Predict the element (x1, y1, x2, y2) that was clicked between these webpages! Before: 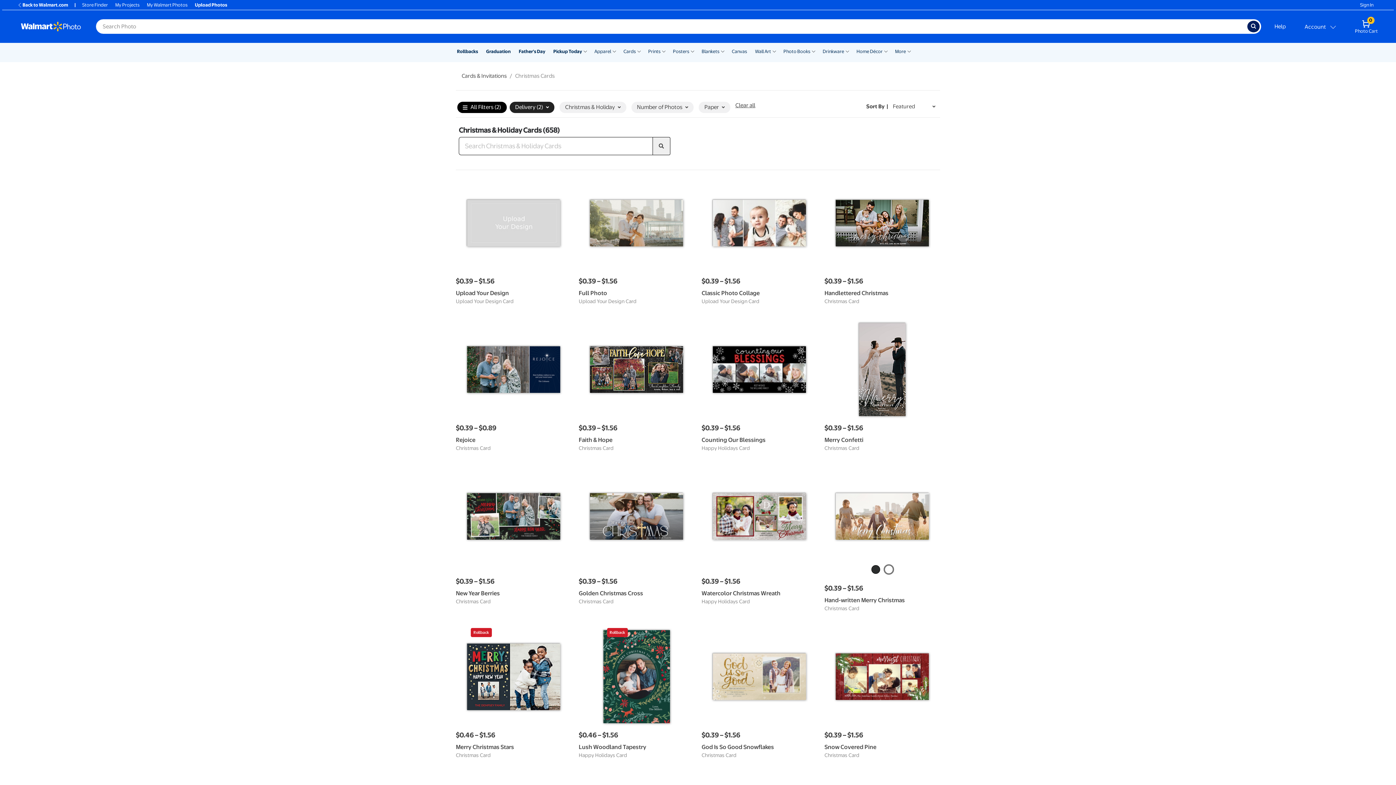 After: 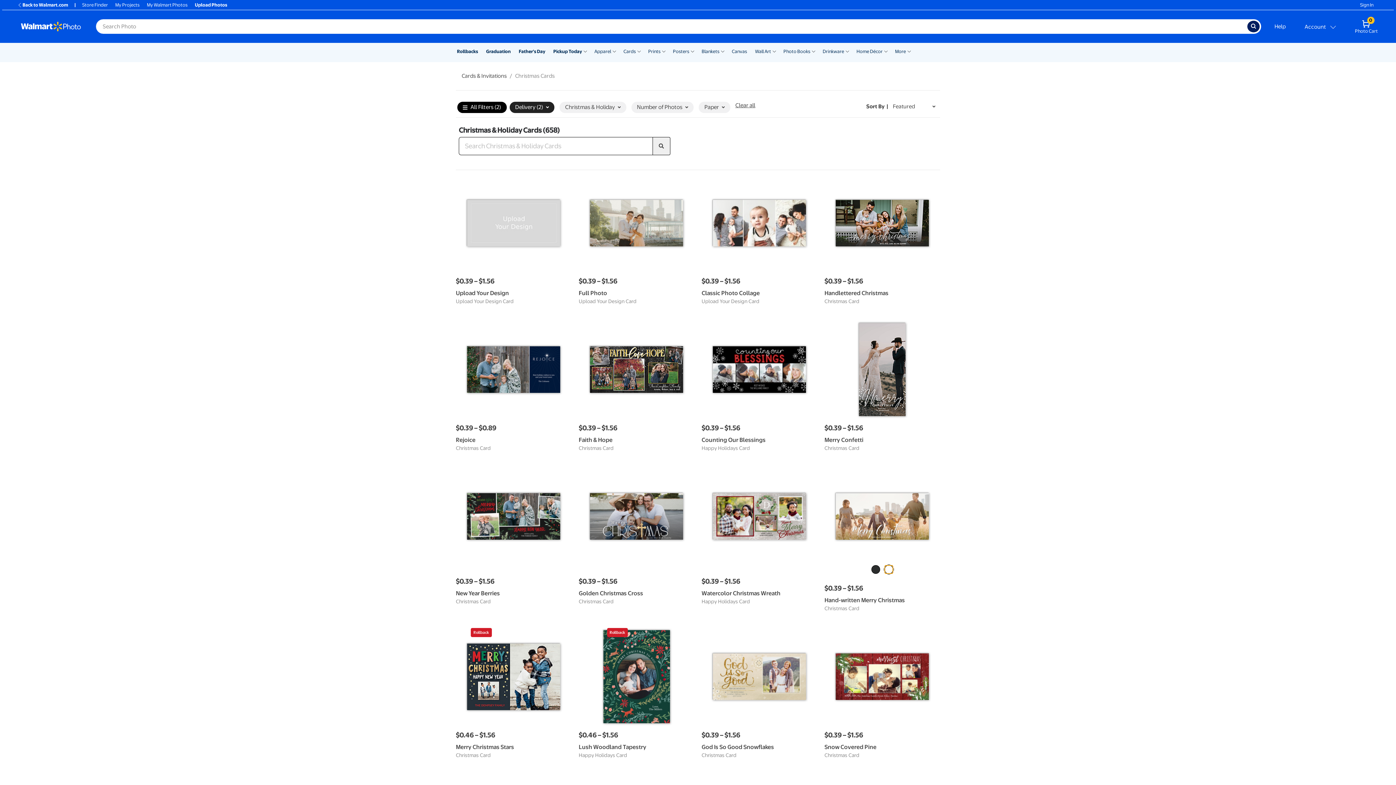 Action: bbox: (884, 565, 893, 574)